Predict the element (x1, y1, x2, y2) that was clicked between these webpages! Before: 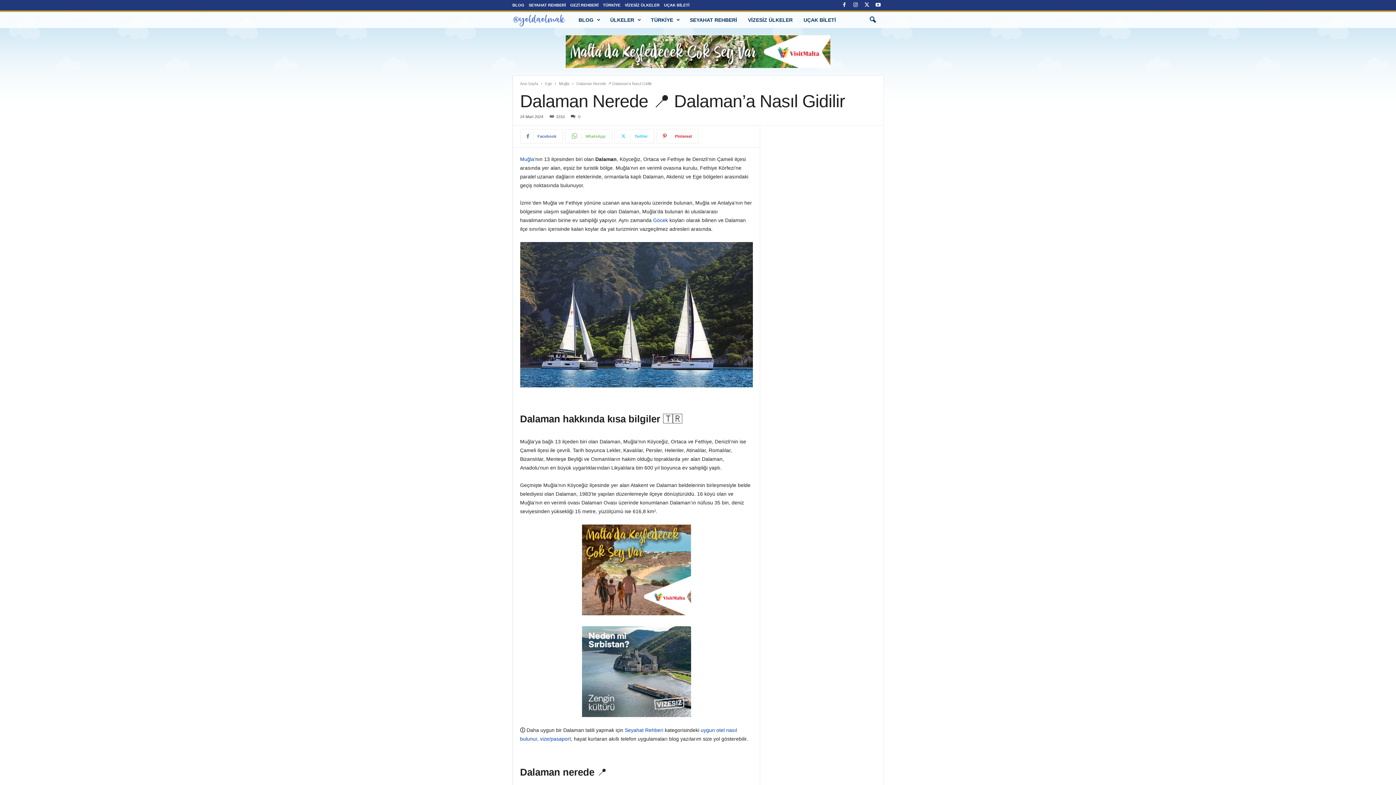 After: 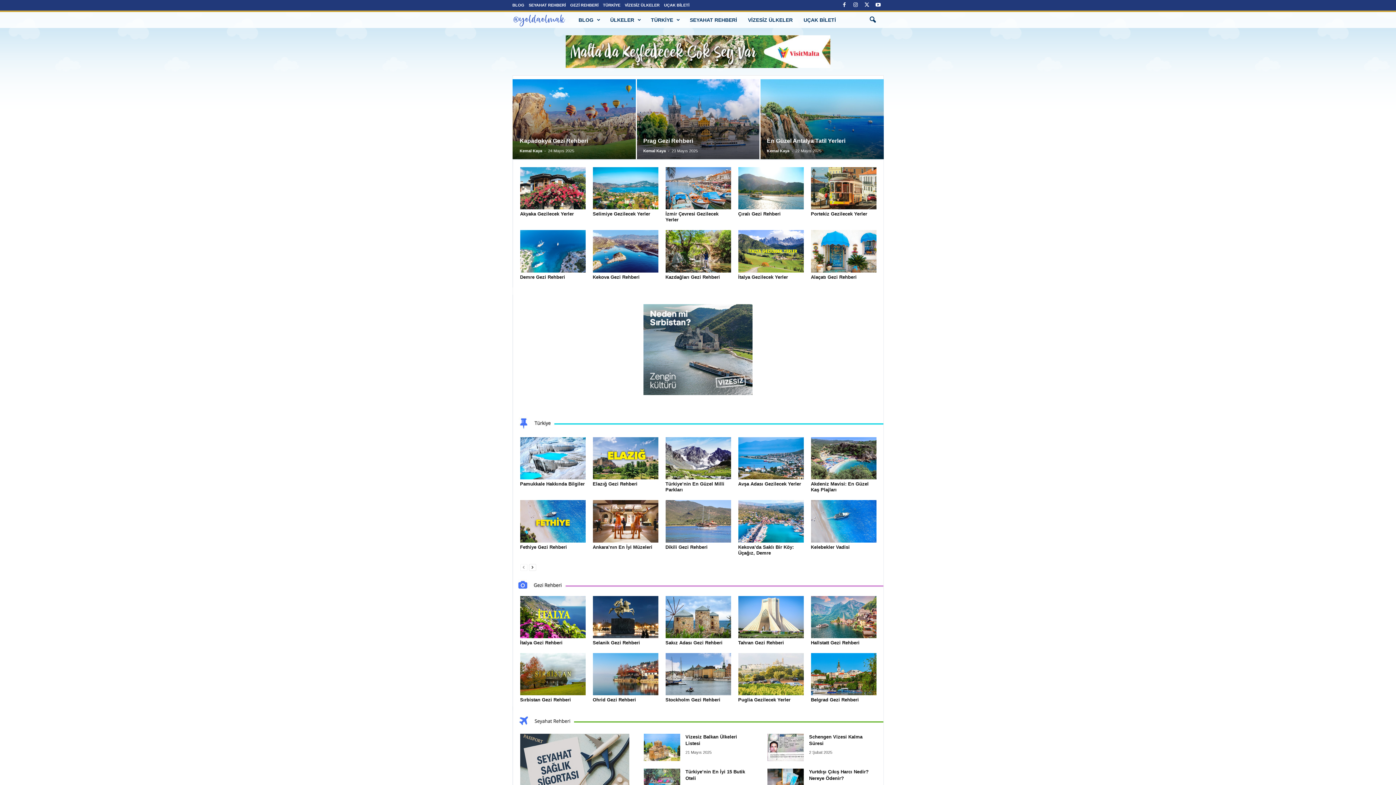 Action: bbox: (512, 17, 573, 22) label: @yoldaolmak | Kemal Kaya